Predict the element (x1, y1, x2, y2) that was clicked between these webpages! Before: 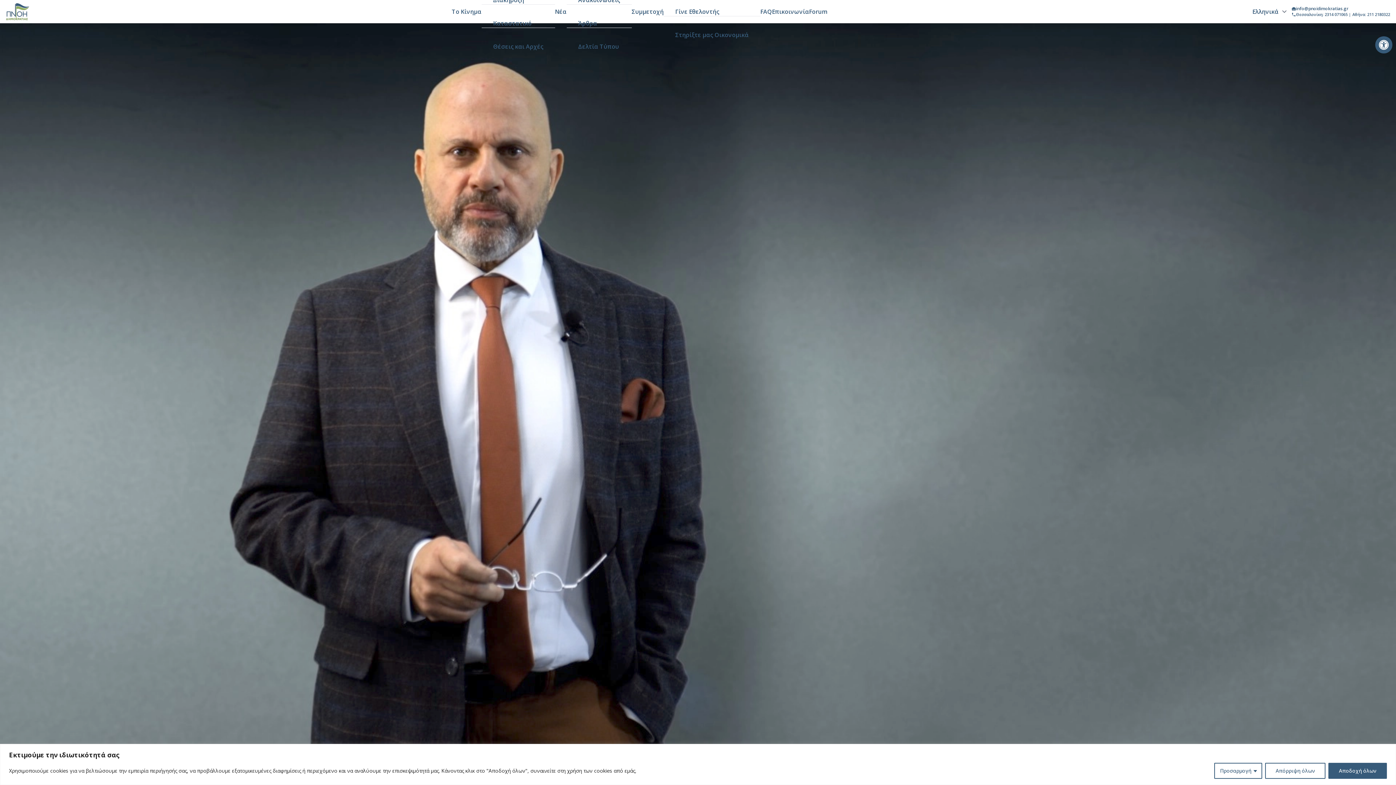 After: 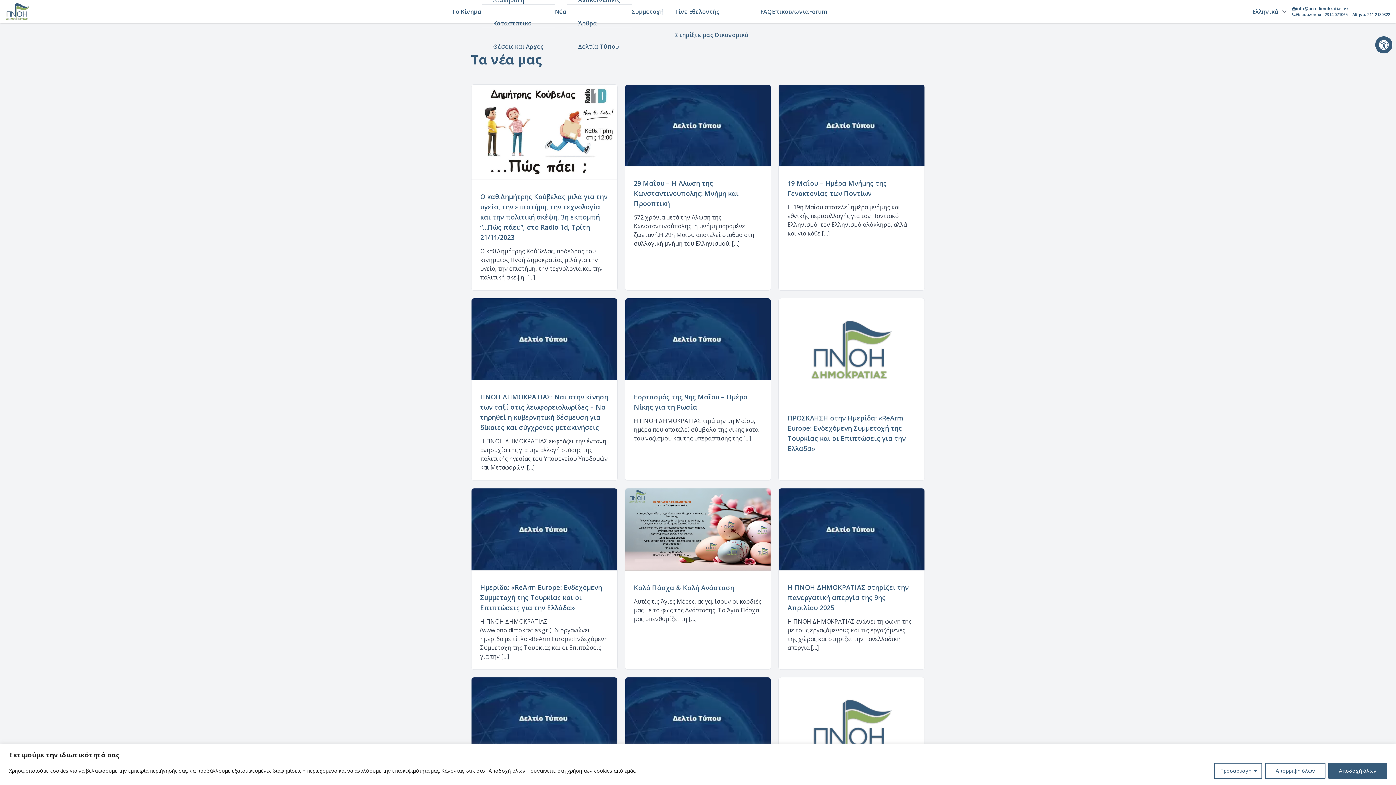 Action: label: Νέα bbox: (555, 7, 566, 16)